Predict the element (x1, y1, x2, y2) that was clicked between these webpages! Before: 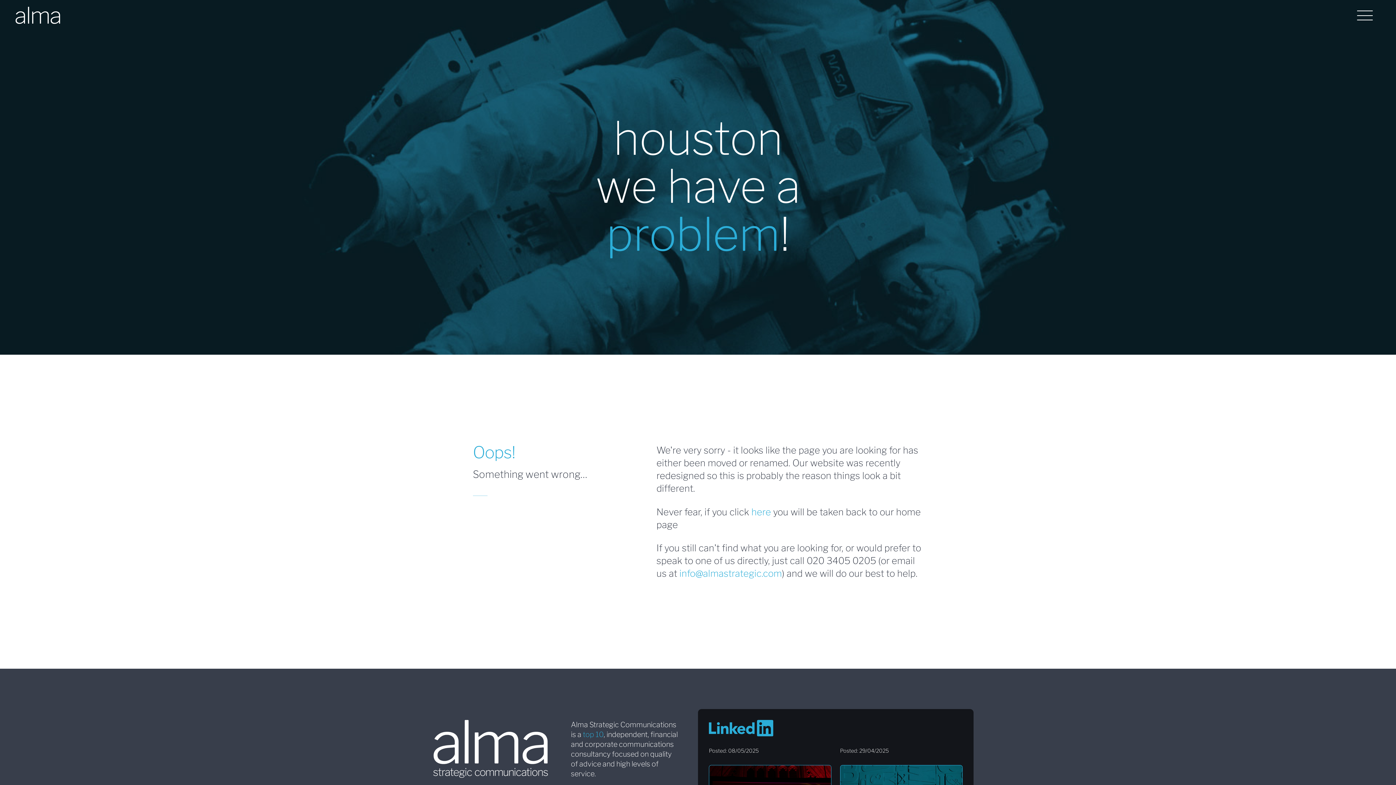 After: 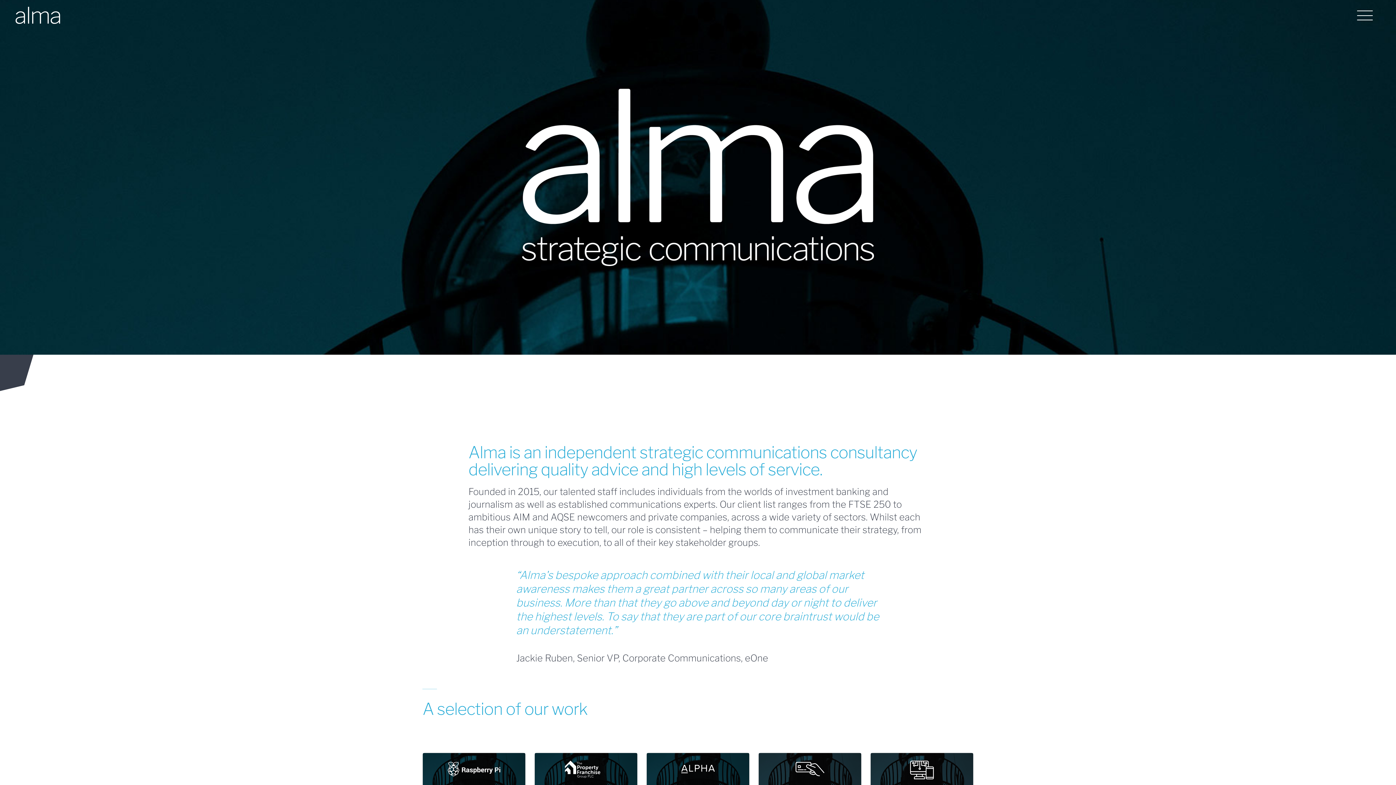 Action: bbox: (433, 745, 547, 752)